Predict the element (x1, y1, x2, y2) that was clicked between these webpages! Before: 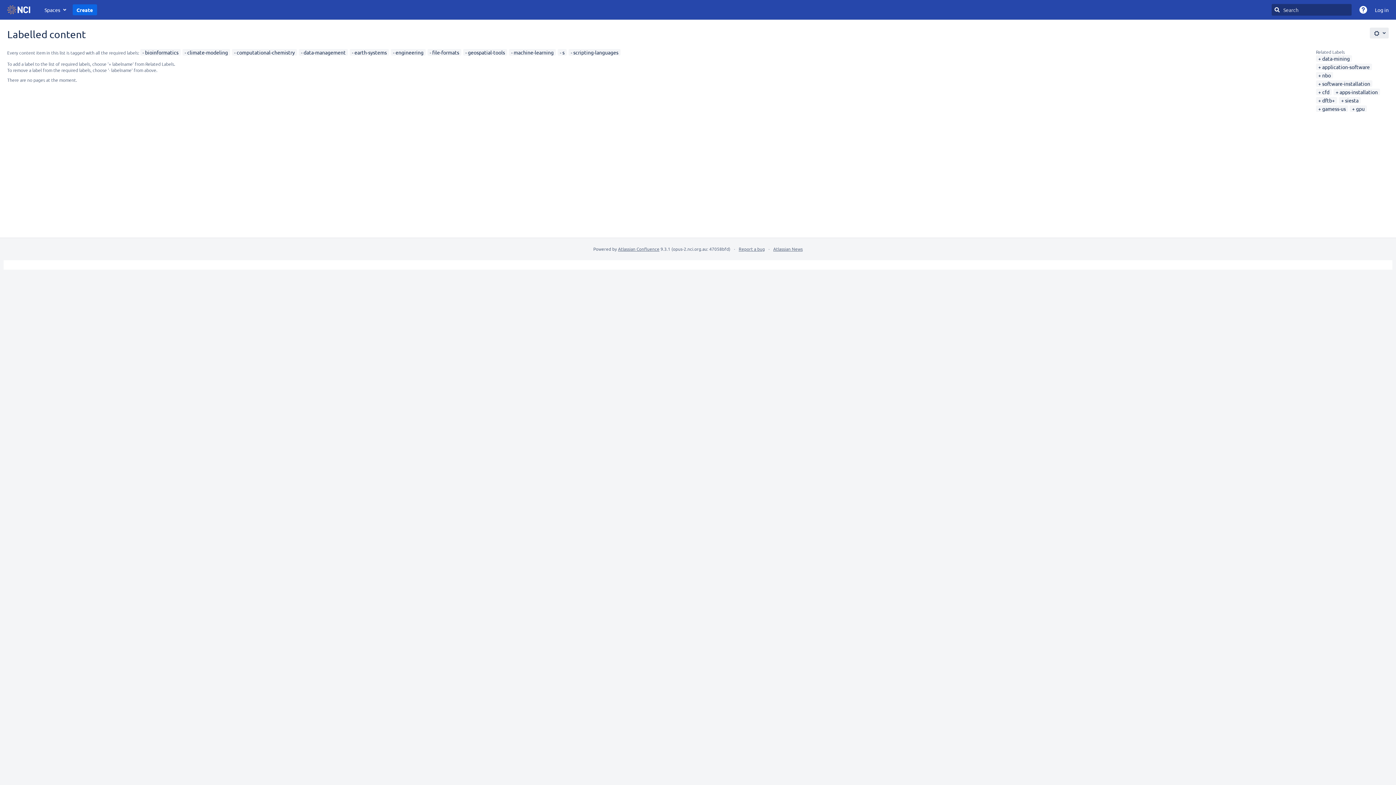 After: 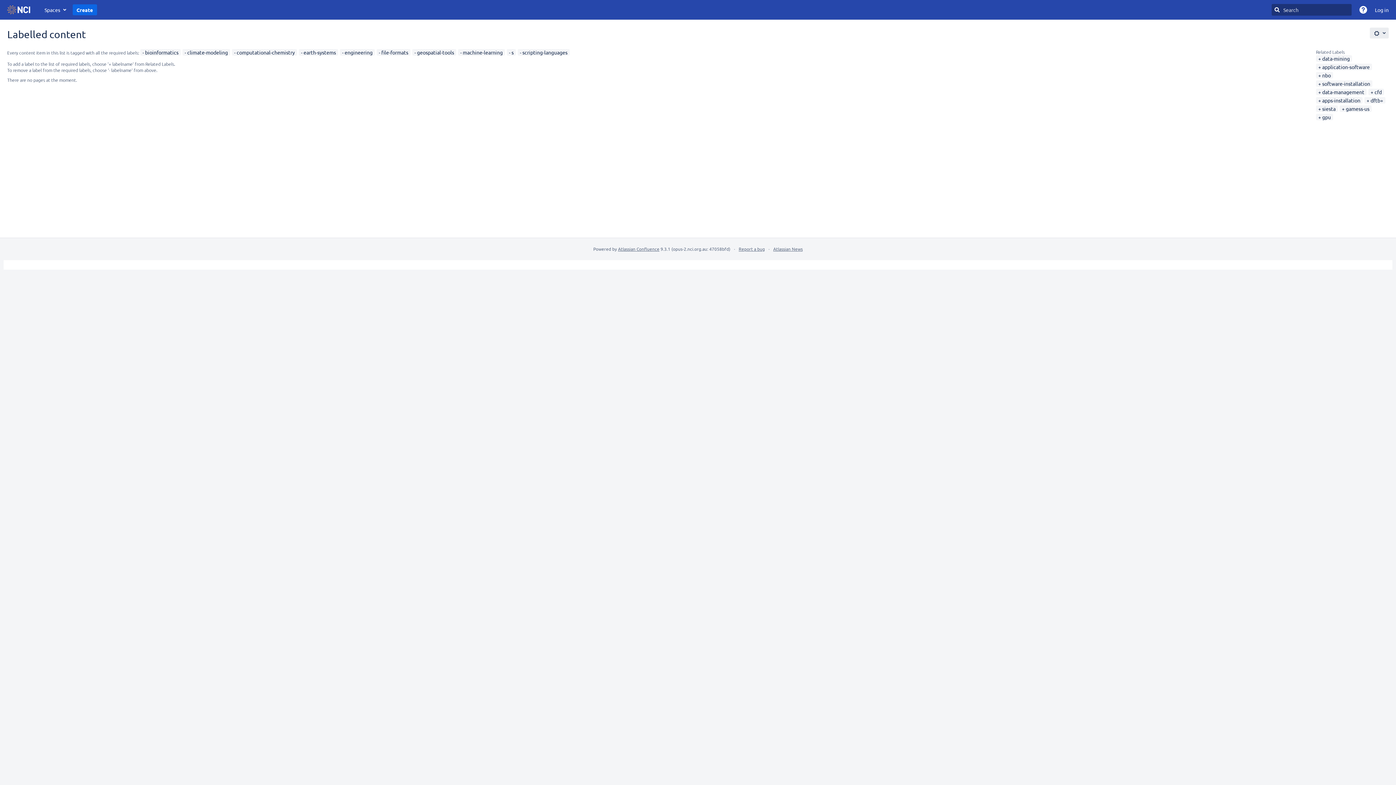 Action: label: data-management bbox: (301, 49, 345, 55)